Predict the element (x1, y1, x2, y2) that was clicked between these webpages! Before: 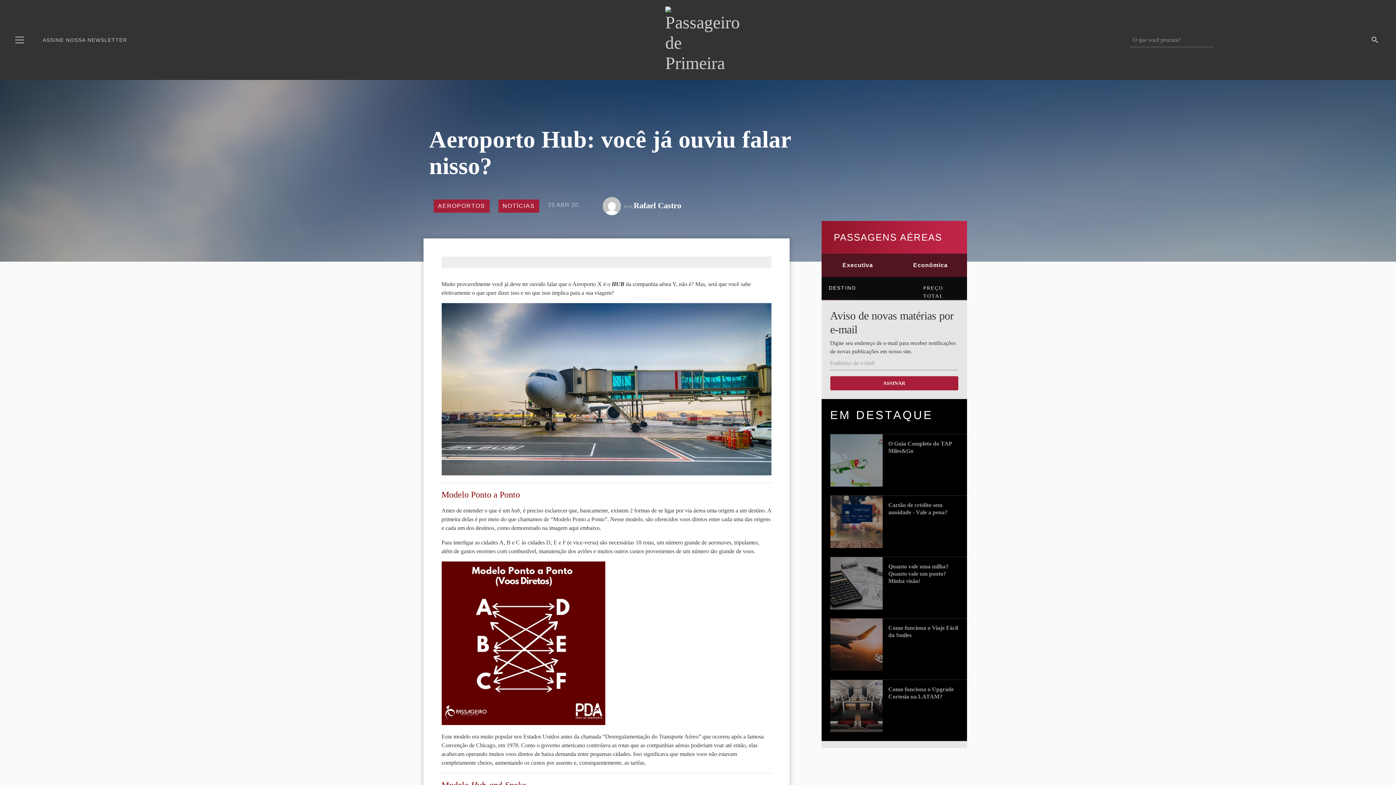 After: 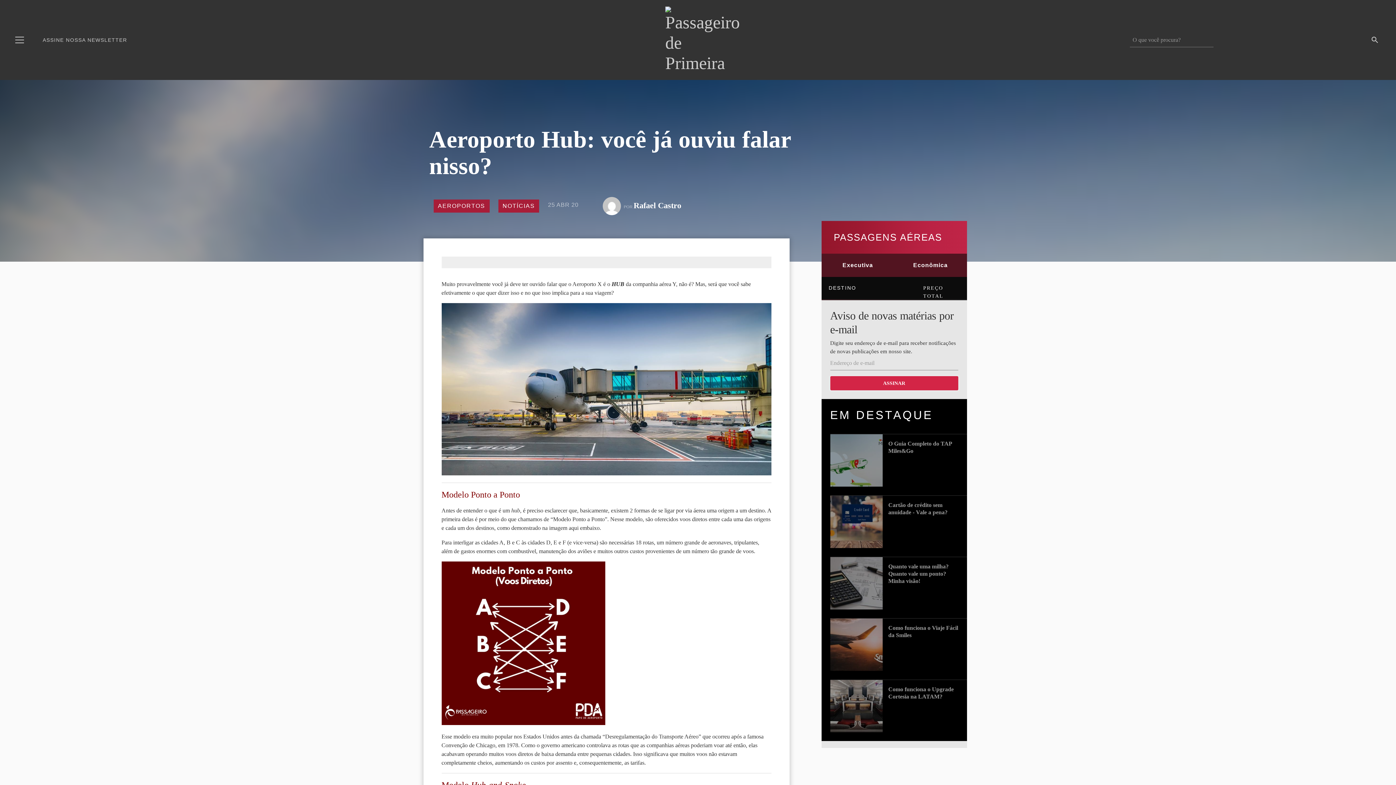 Action: label: ASSINAR bbox: (830, 376, 958, 390)